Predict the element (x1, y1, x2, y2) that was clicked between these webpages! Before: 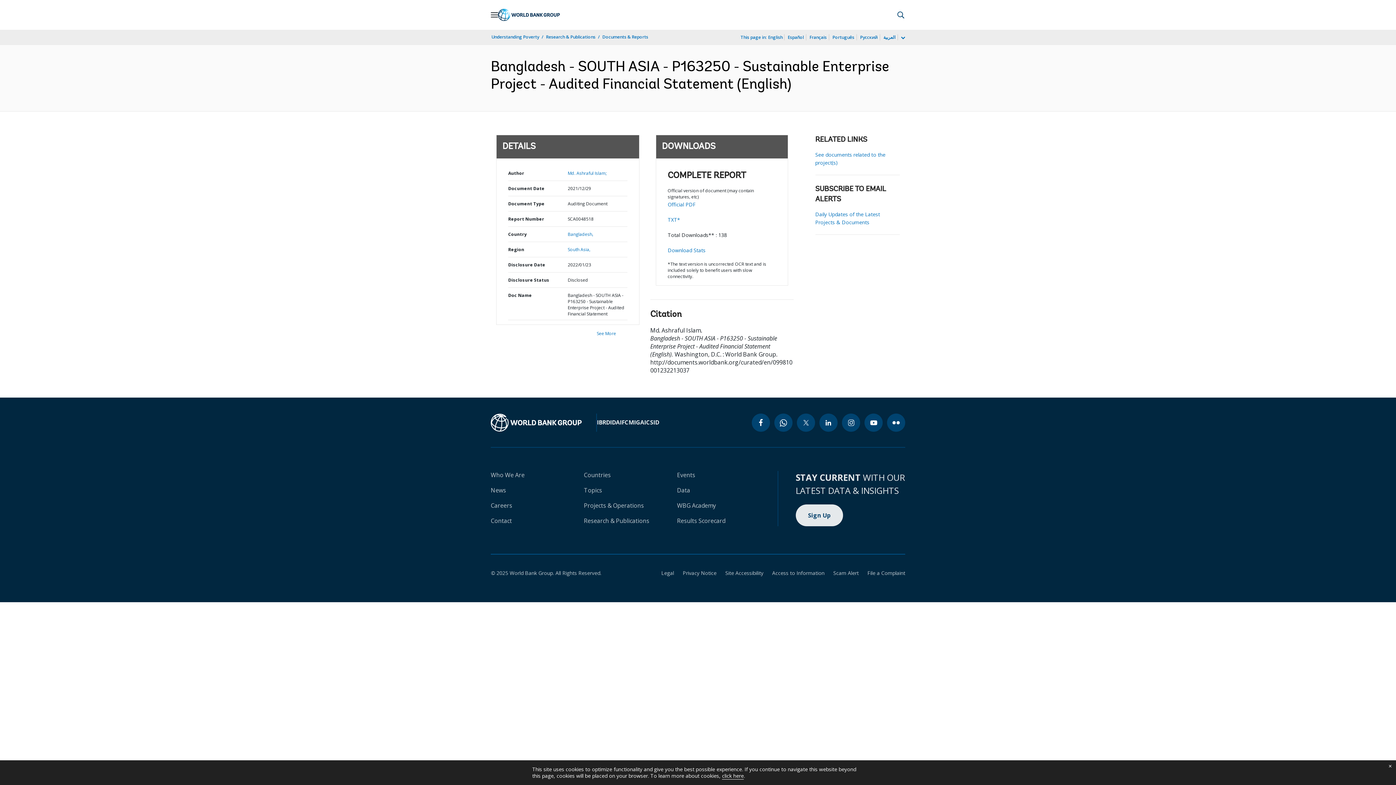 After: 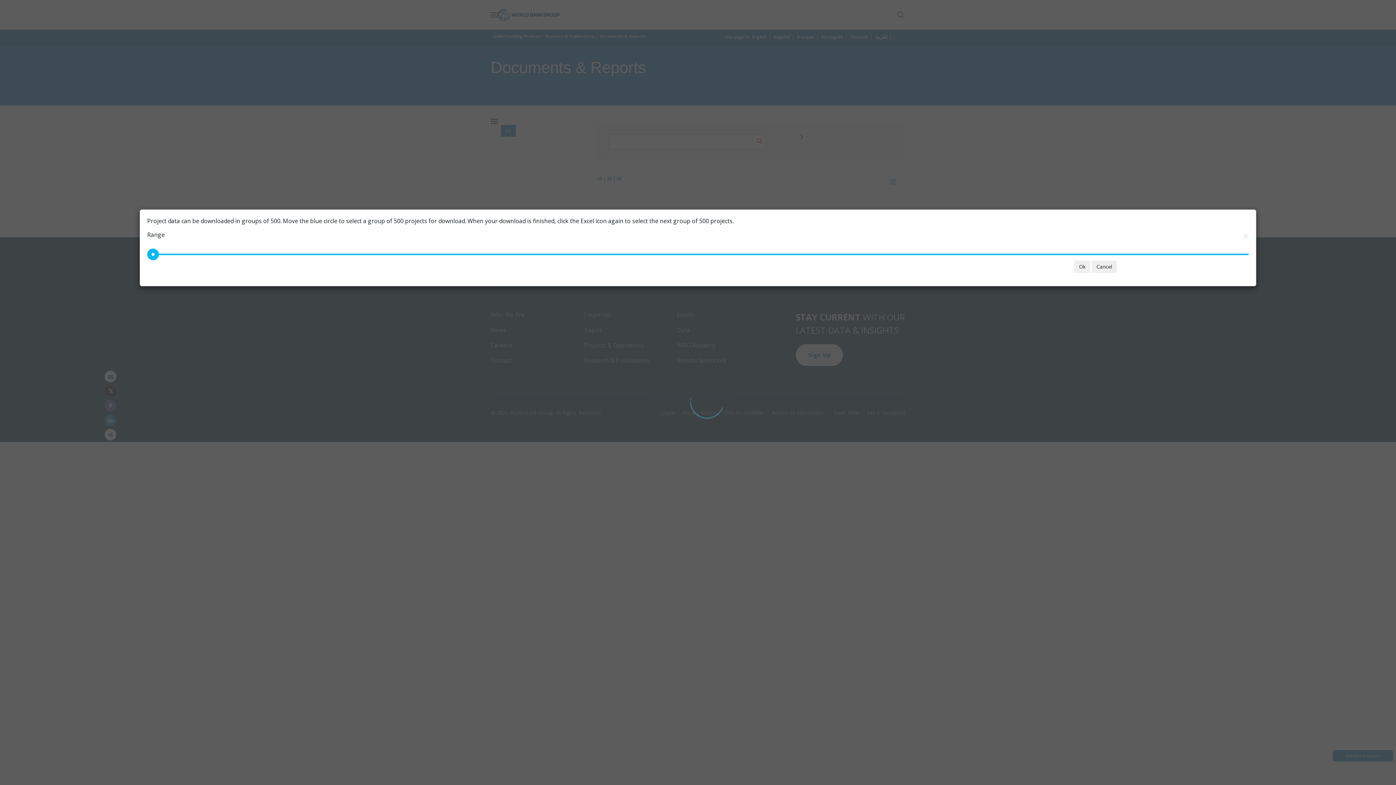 Action: bbox: (567, 246, 590, 252) label: South Asia,